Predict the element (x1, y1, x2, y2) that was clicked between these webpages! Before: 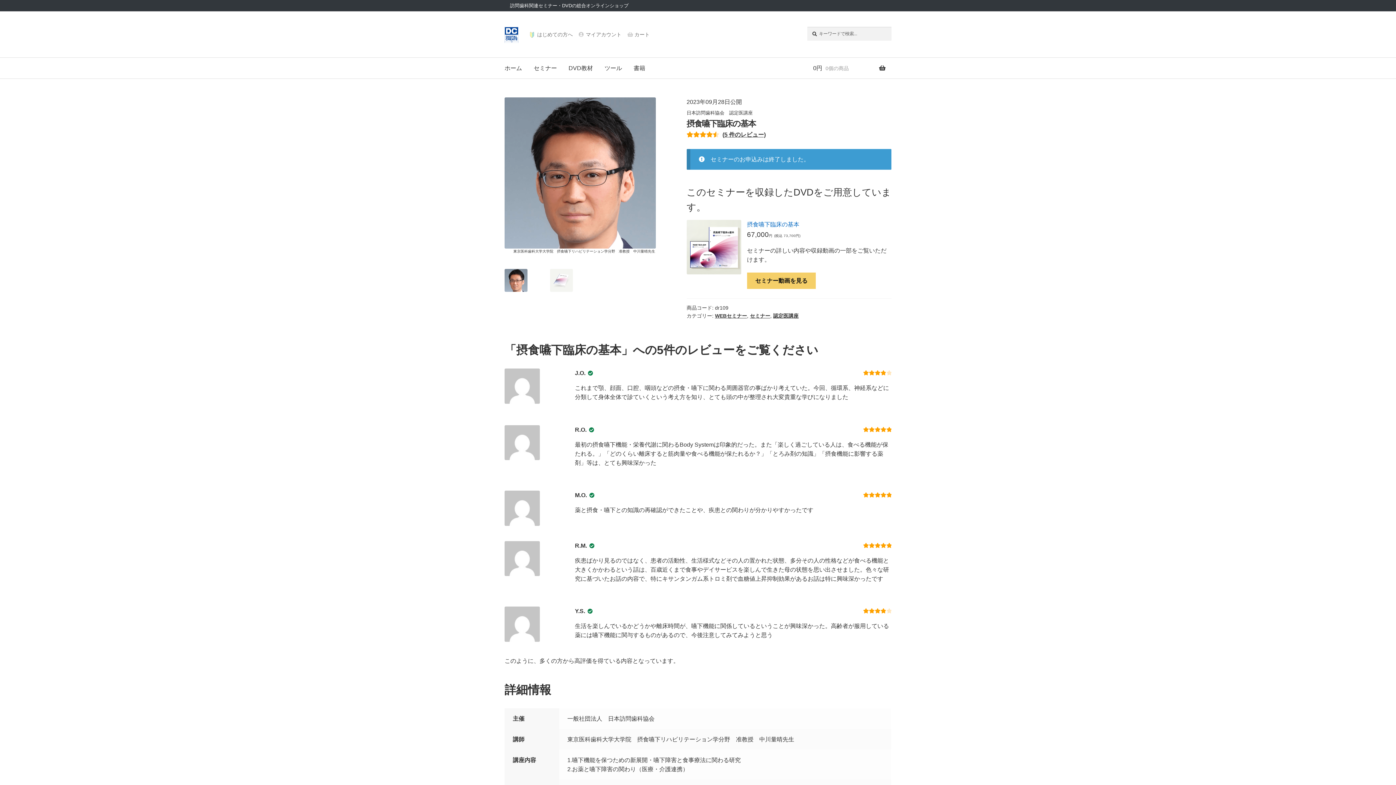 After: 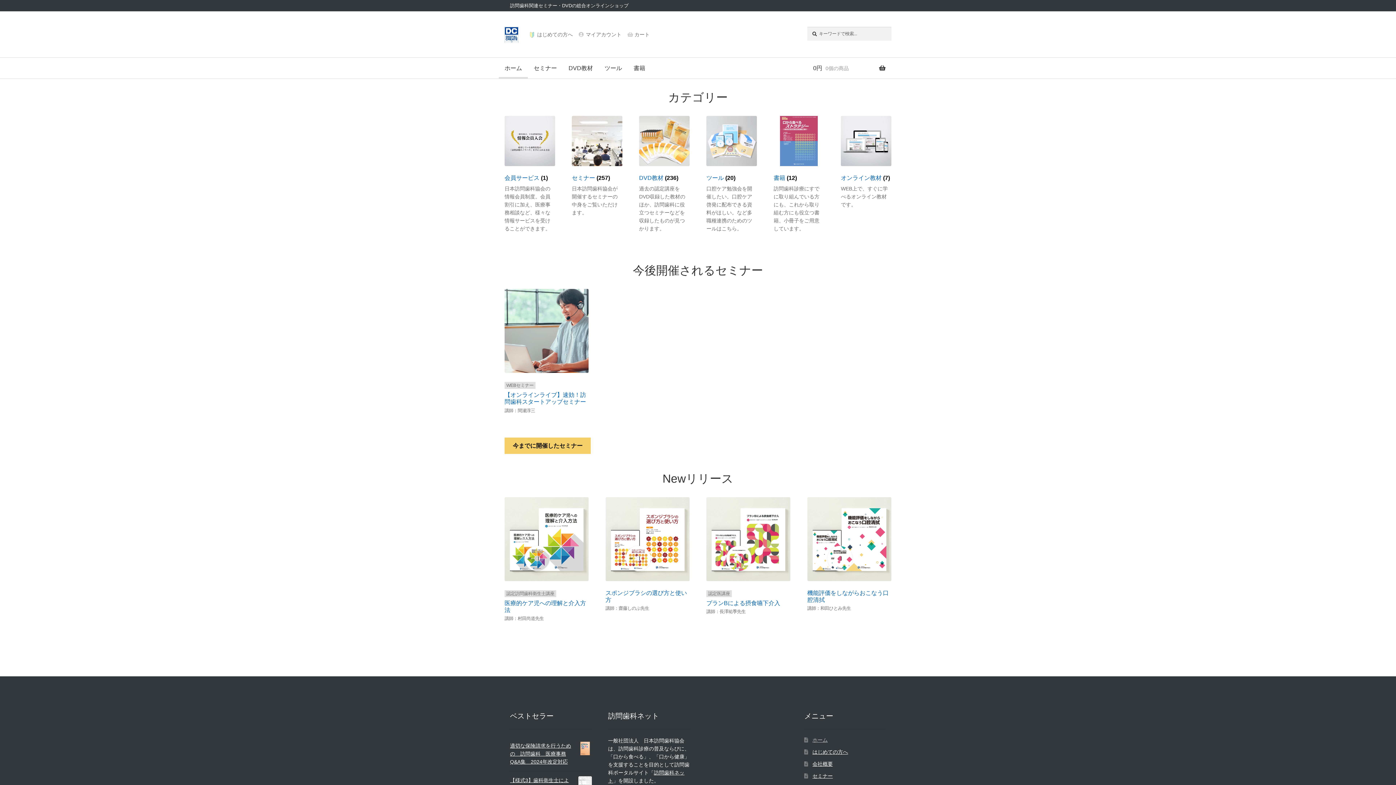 Action: label: ホーム bbox: (498, 57, 528, 76)